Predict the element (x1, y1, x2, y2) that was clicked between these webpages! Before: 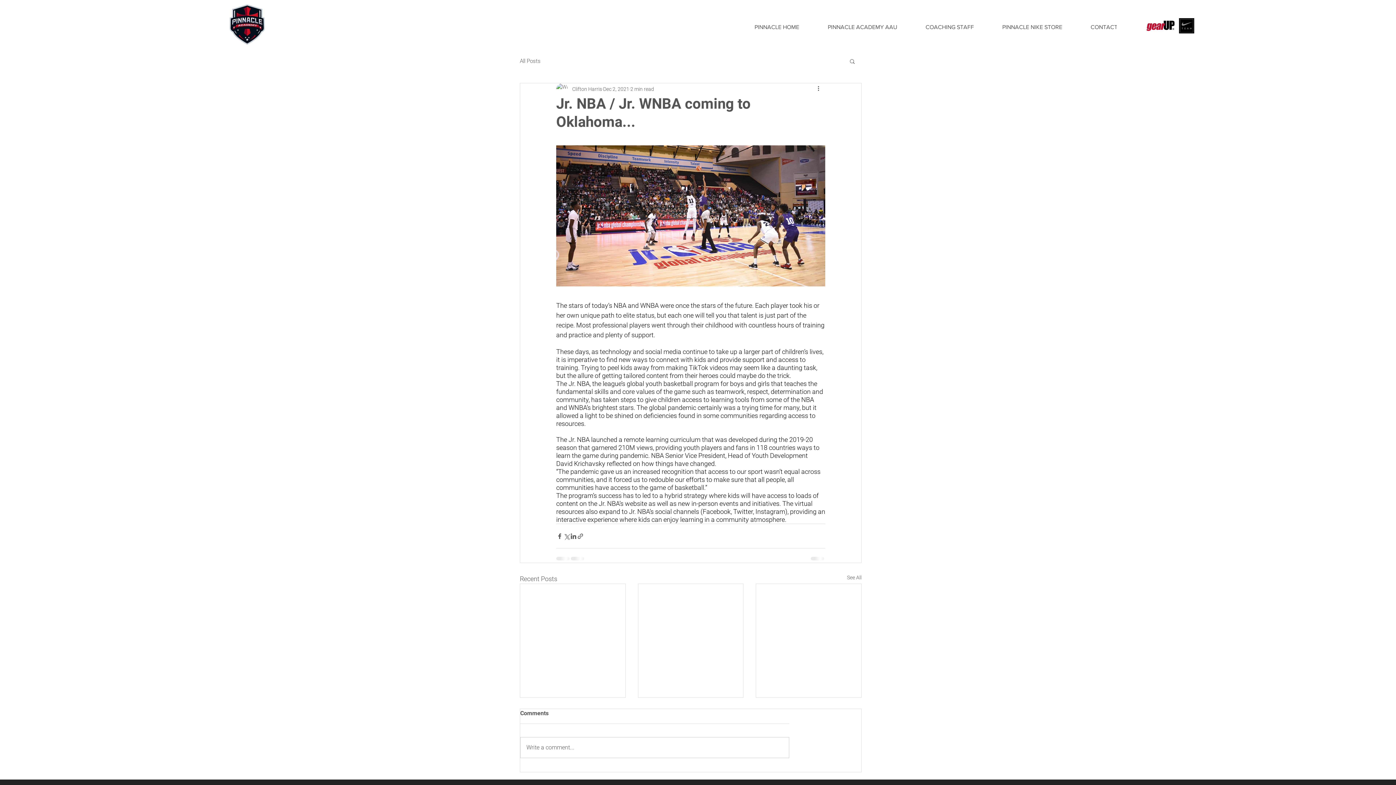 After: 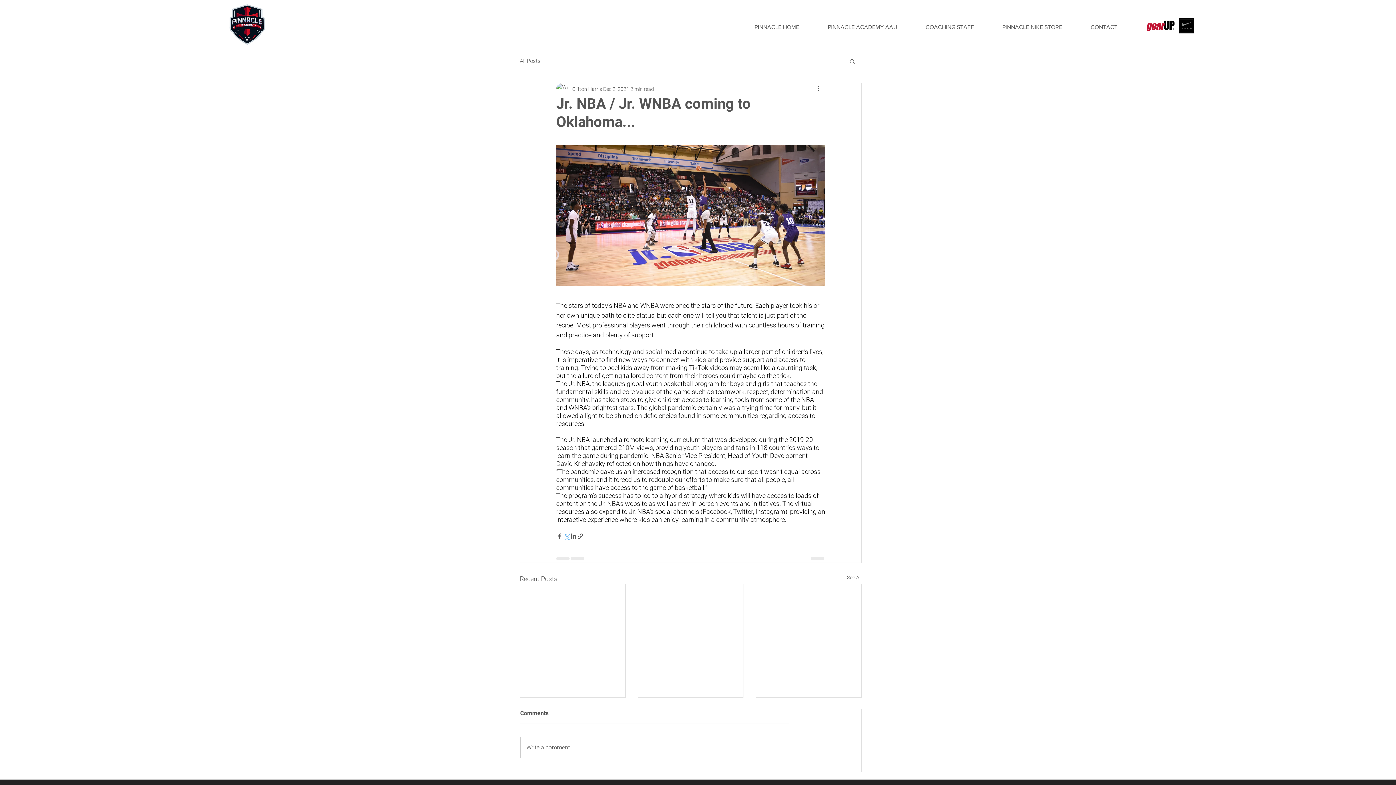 Action: bbox: (563, 532, 570, 539) label: Share via X (Twitter)